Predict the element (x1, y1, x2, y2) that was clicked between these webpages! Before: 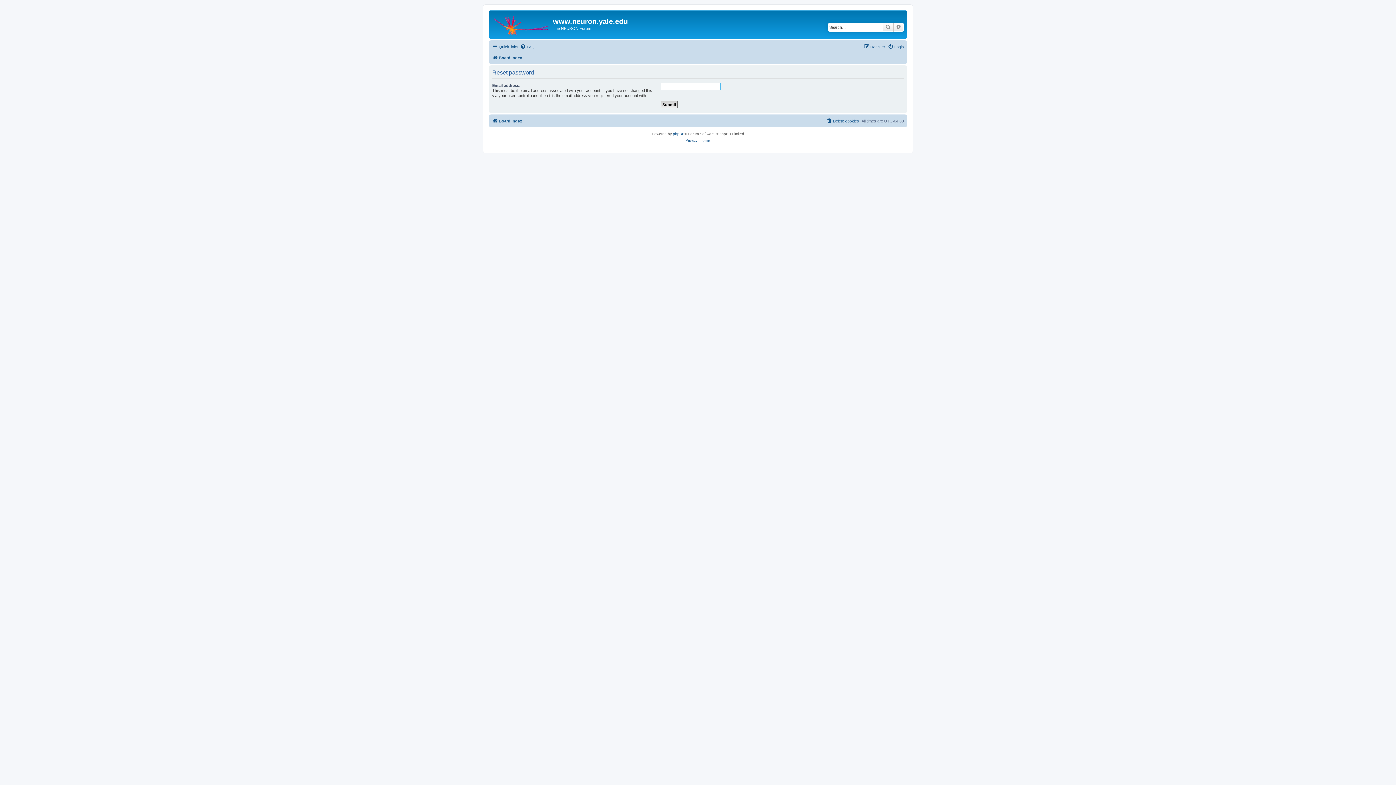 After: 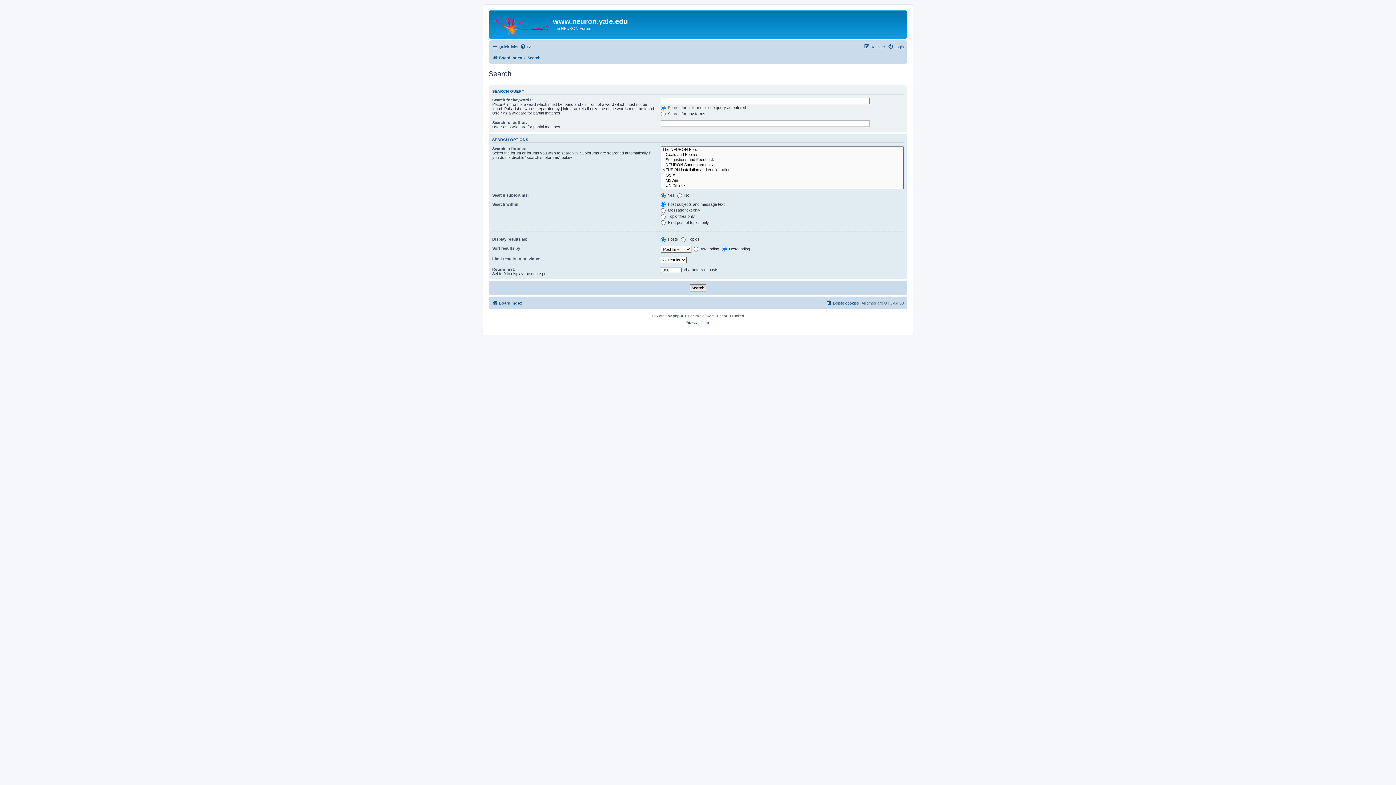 Action: bbox: (893, 22, 904, 31) label: Advanced search